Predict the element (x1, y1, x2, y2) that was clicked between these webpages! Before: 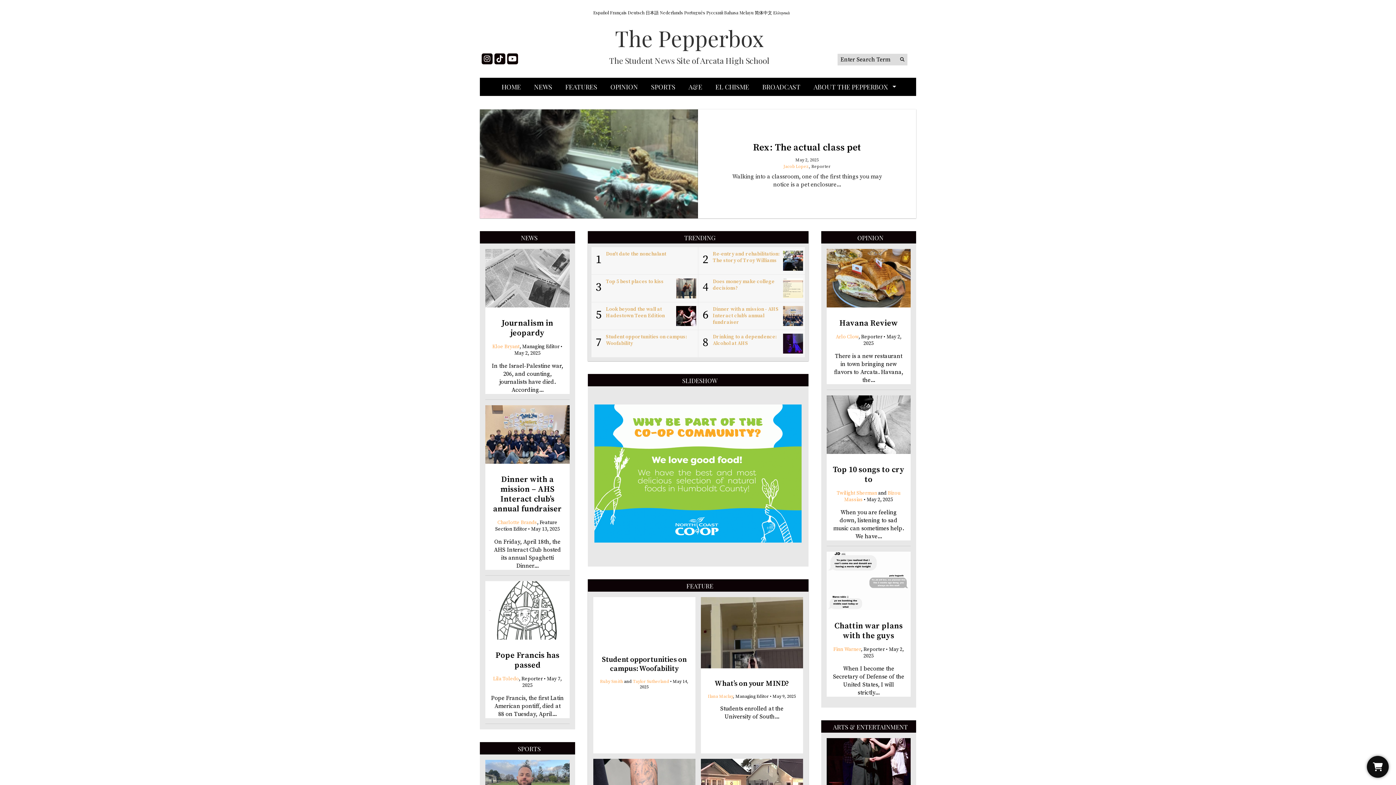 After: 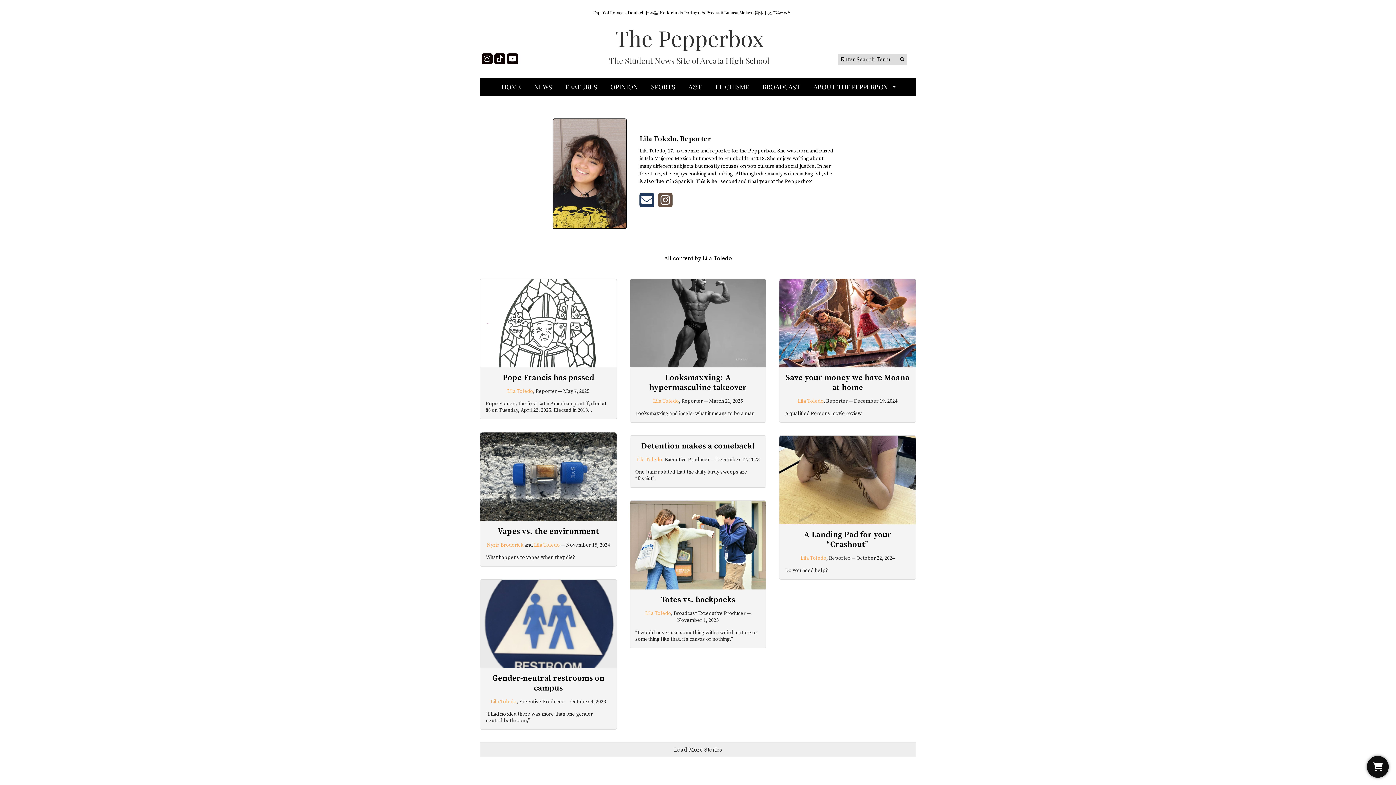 Action: label: Lila Toledo bbox: (493, 676, 519, 682)